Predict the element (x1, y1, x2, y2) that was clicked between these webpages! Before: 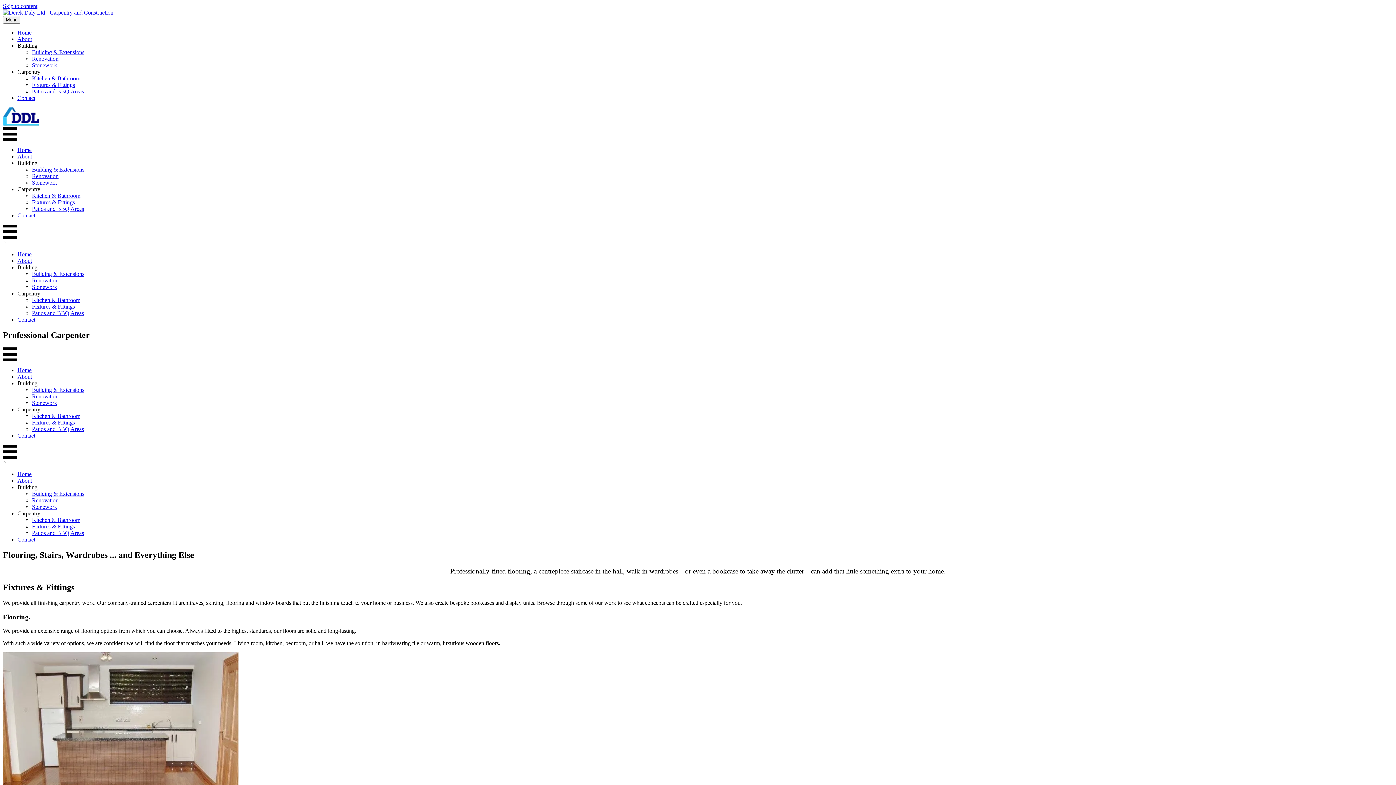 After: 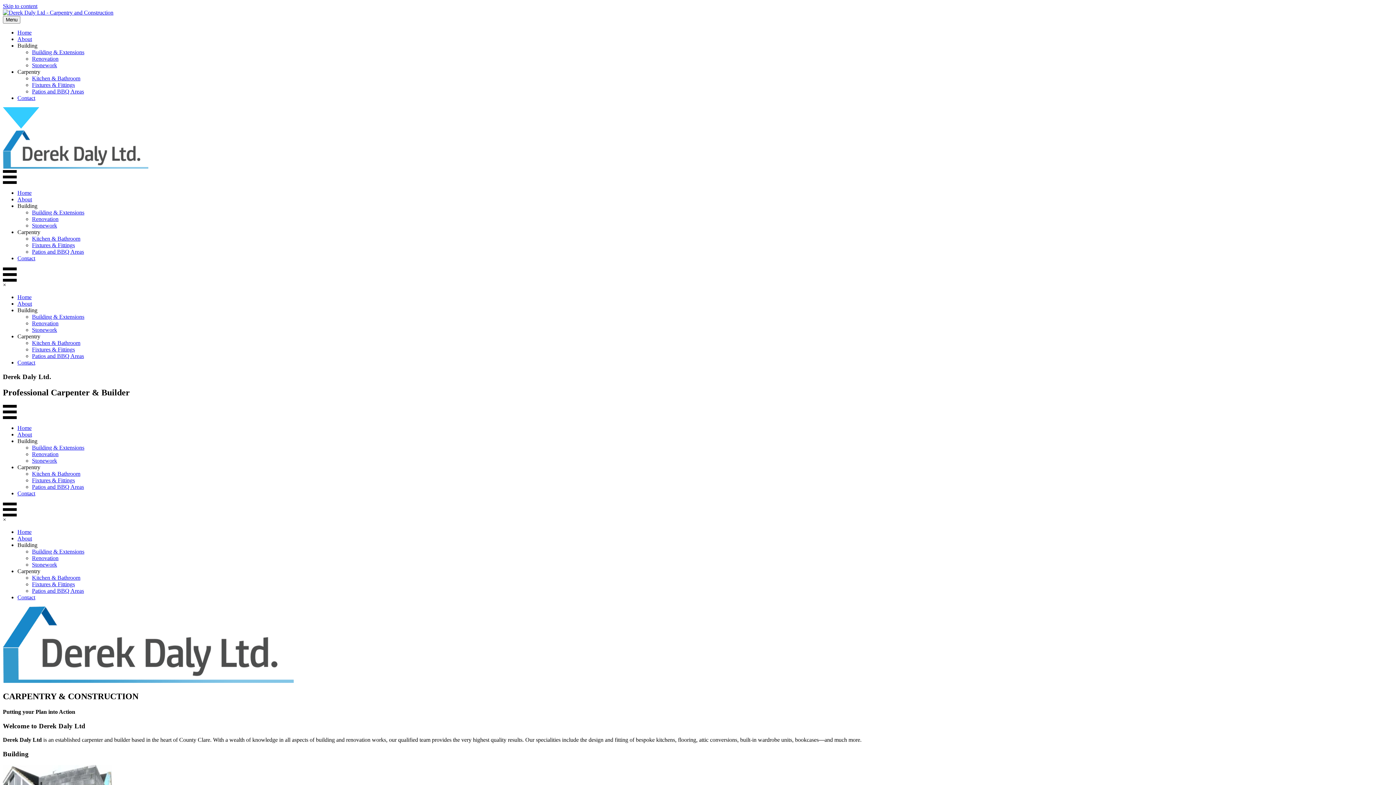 Action: label: Home bbox: (17, 147, 31, 153)